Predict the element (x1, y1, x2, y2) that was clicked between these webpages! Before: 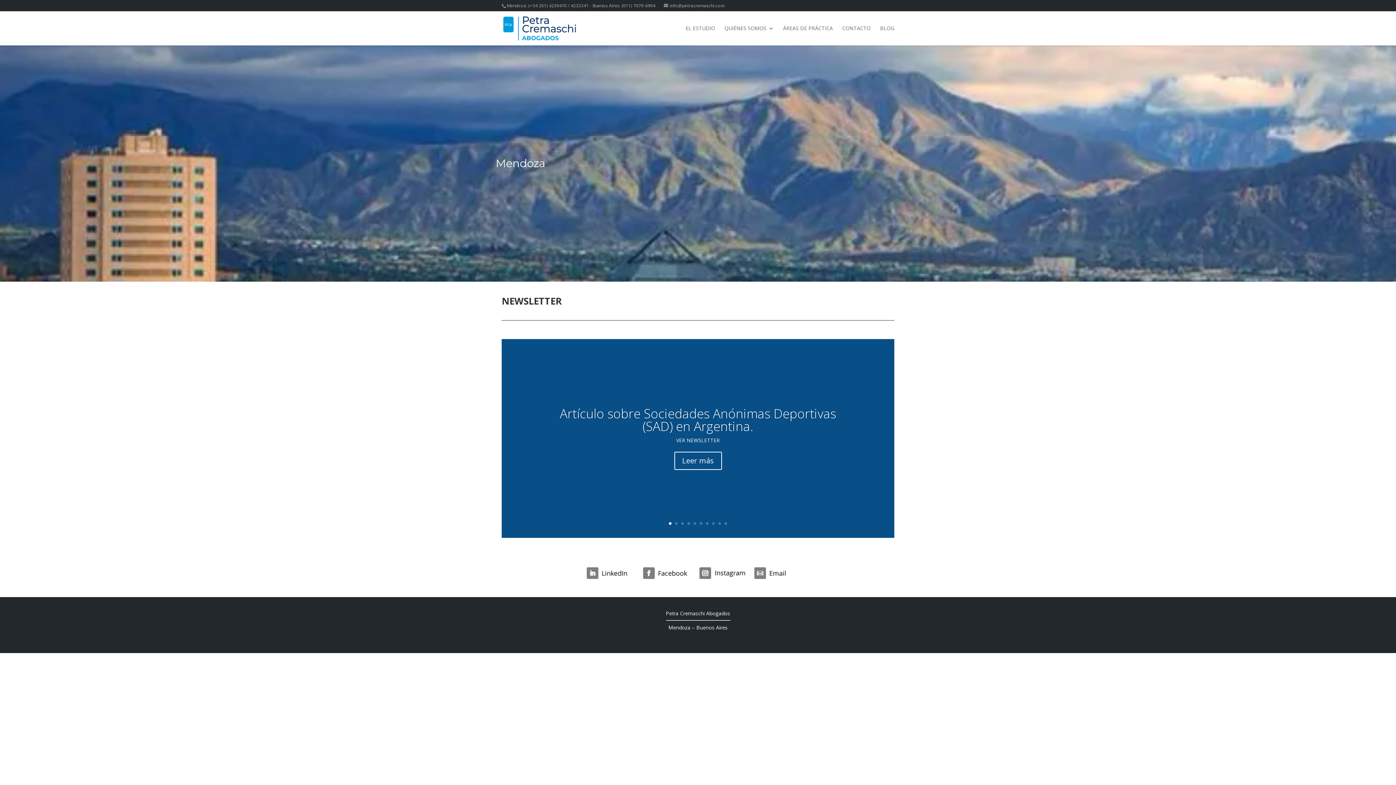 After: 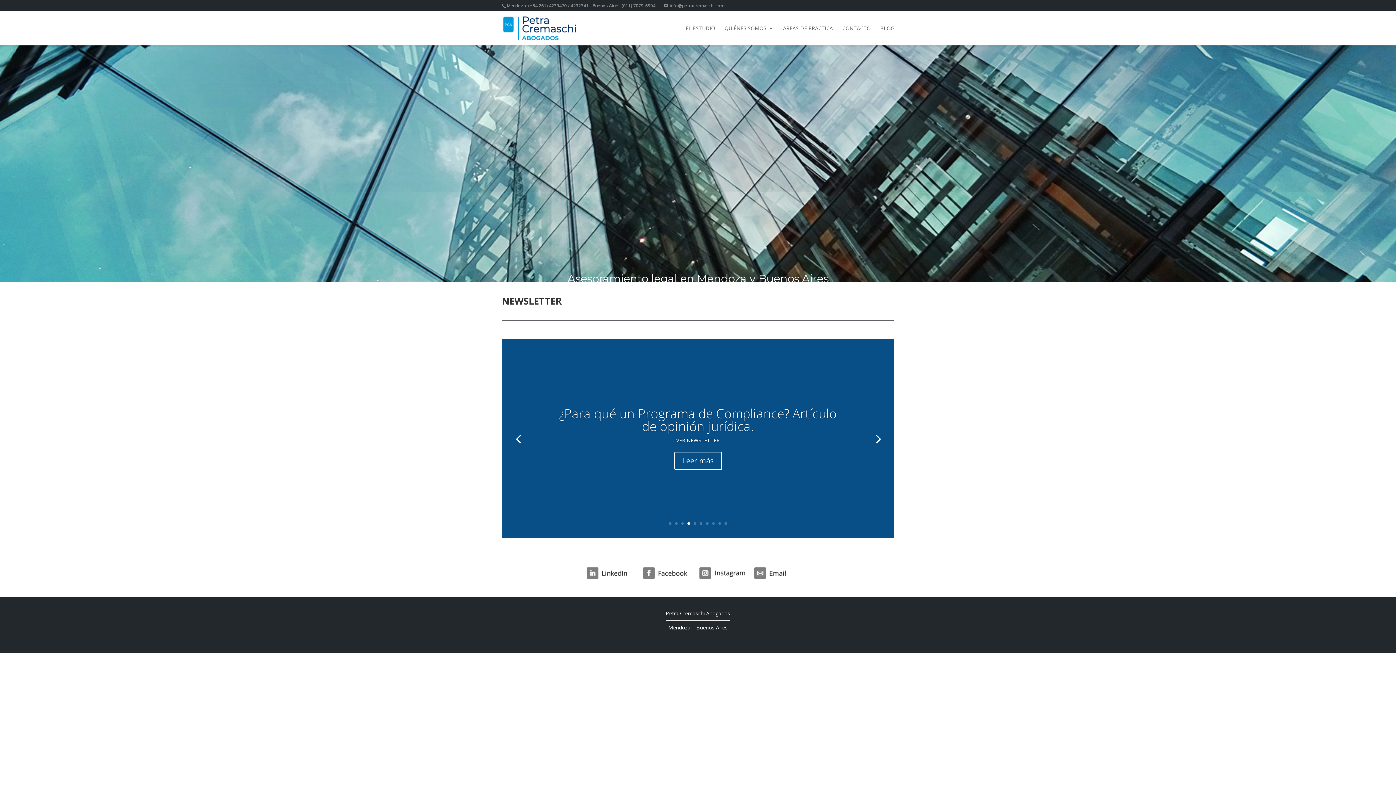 Action: bbox: (687, 522, 690, 525) label: 4